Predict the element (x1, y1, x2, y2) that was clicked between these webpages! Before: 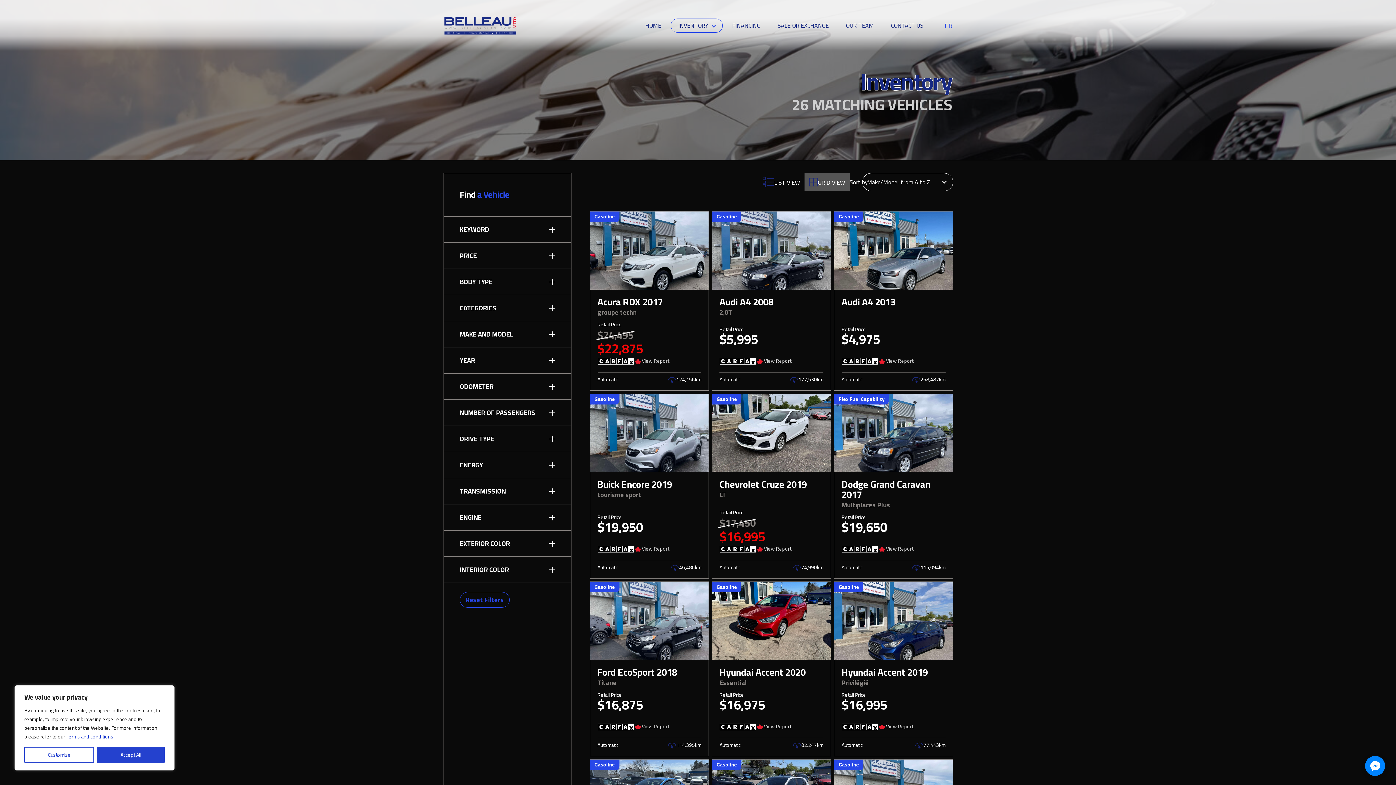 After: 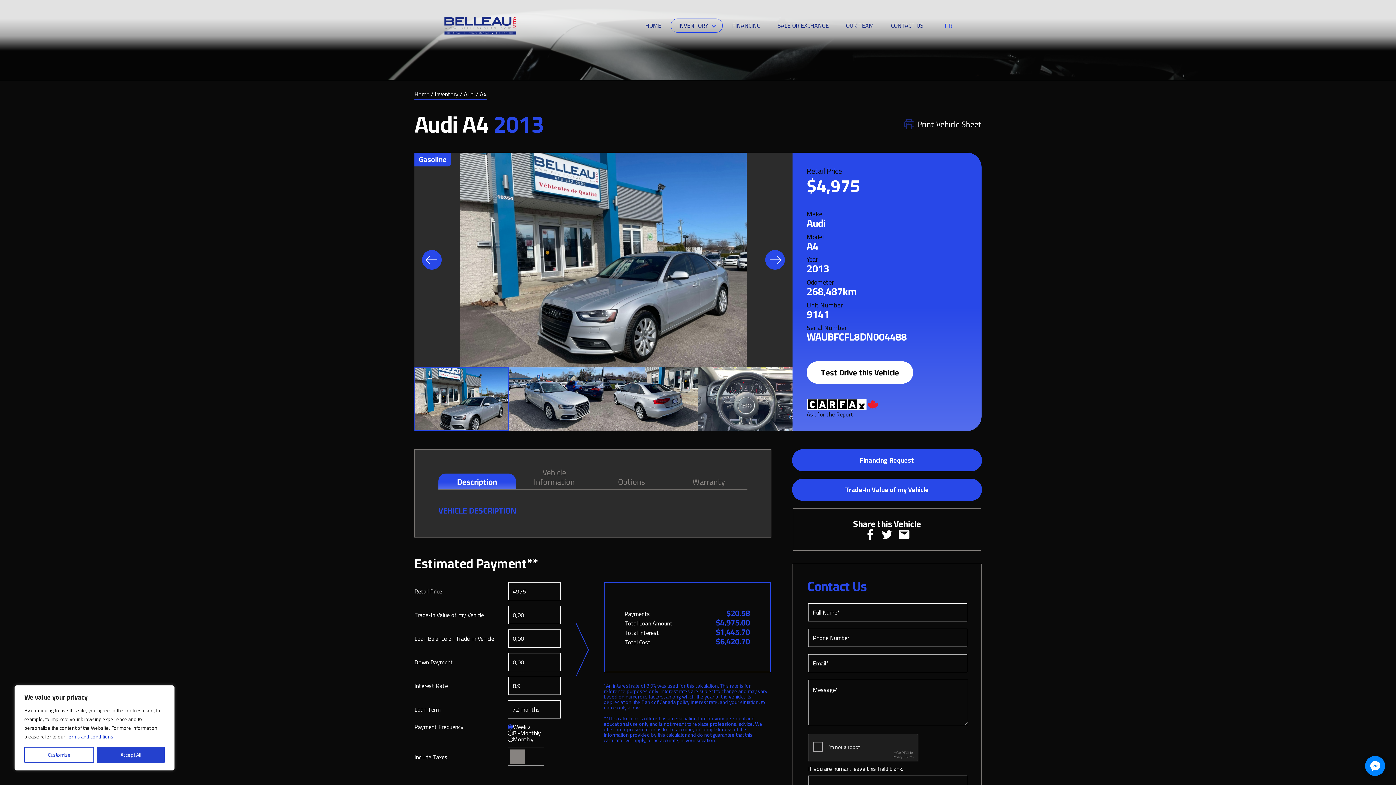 Action: bbox: (834, 211, 953, 390) label: Gasoline
Audi A4 2013

Retail Price
$4,975
View Report
Automatic
268,487km